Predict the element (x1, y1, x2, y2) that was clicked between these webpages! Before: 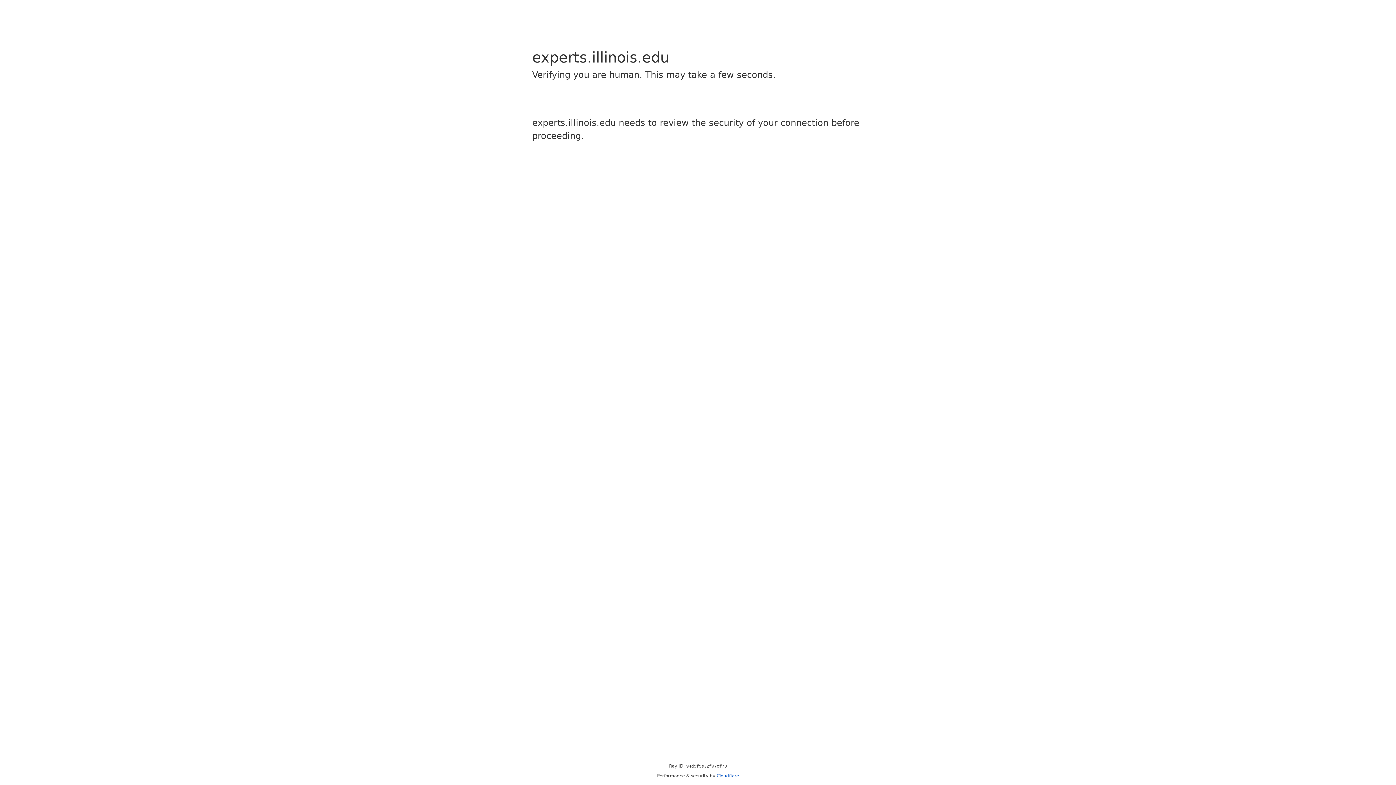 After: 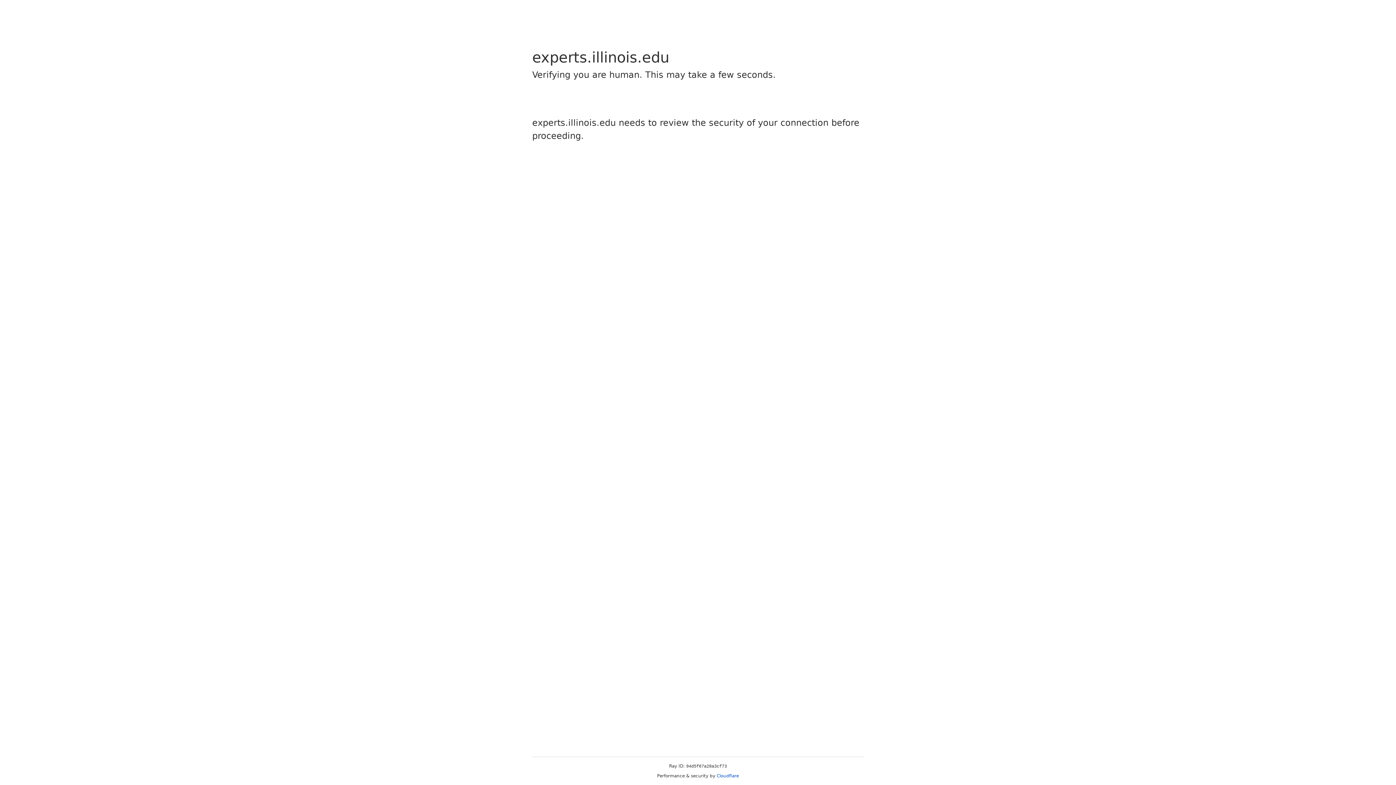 Action: label: Cloudflare bbox: (716, 773, 739, 778)